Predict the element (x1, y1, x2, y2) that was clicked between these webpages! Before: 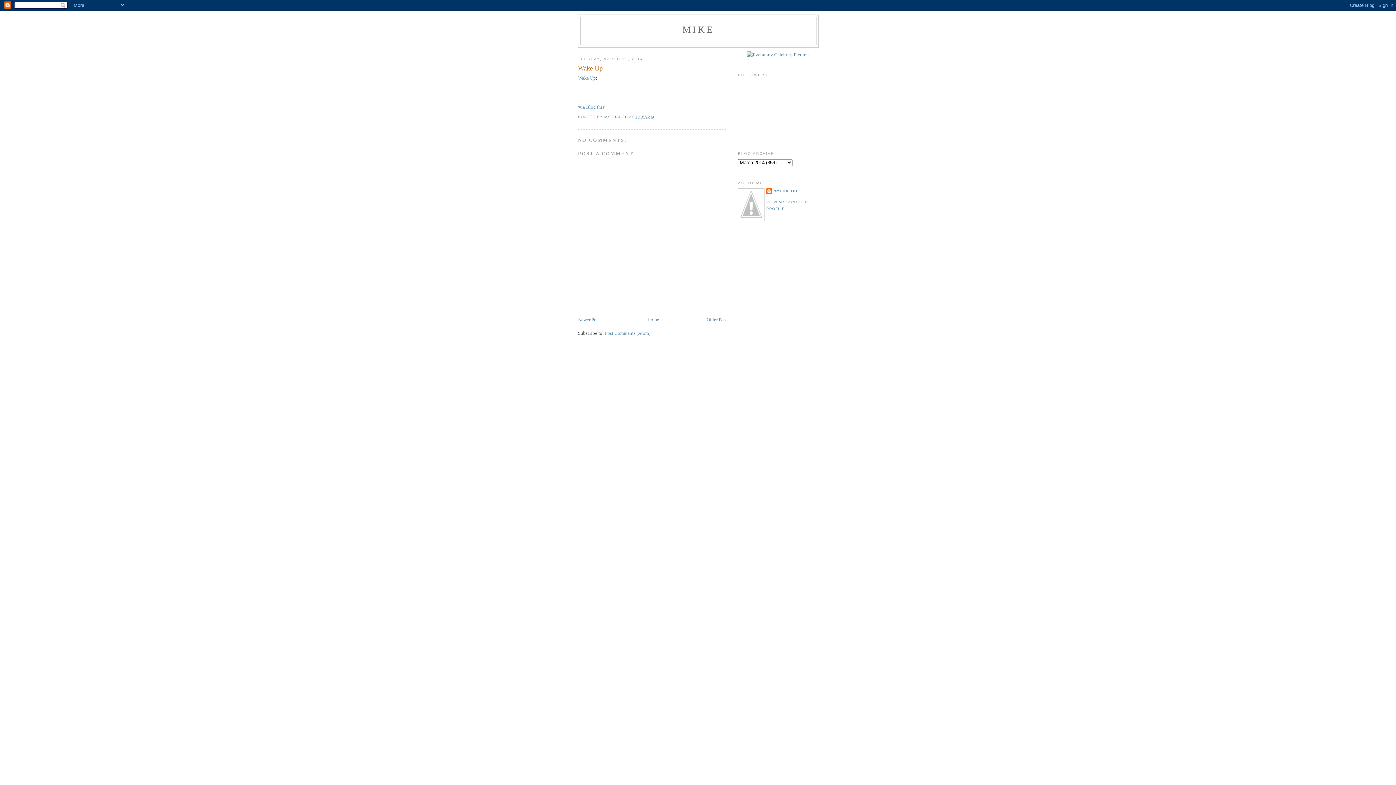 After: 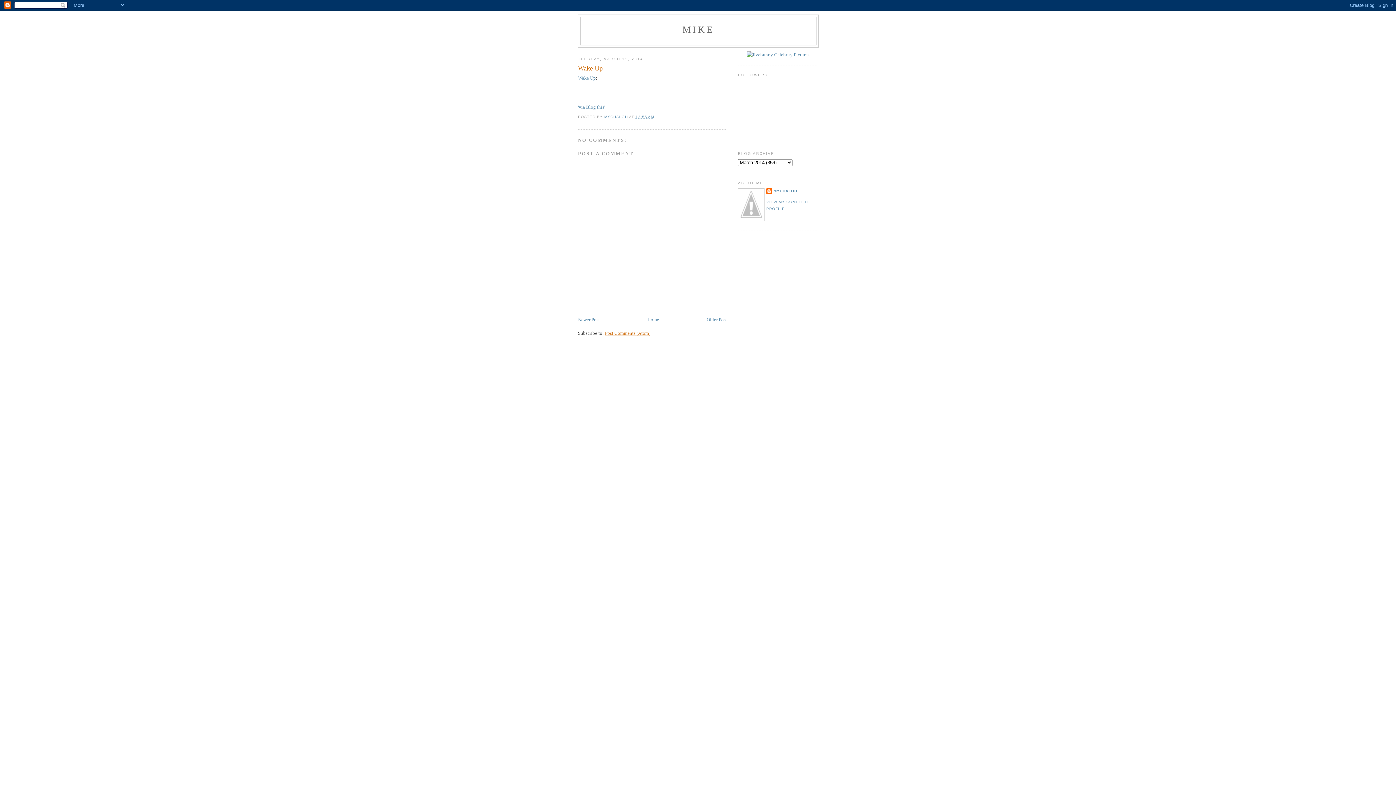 Action: label: Post Comments (Atom) bbox: (605, 330, 650, 336)